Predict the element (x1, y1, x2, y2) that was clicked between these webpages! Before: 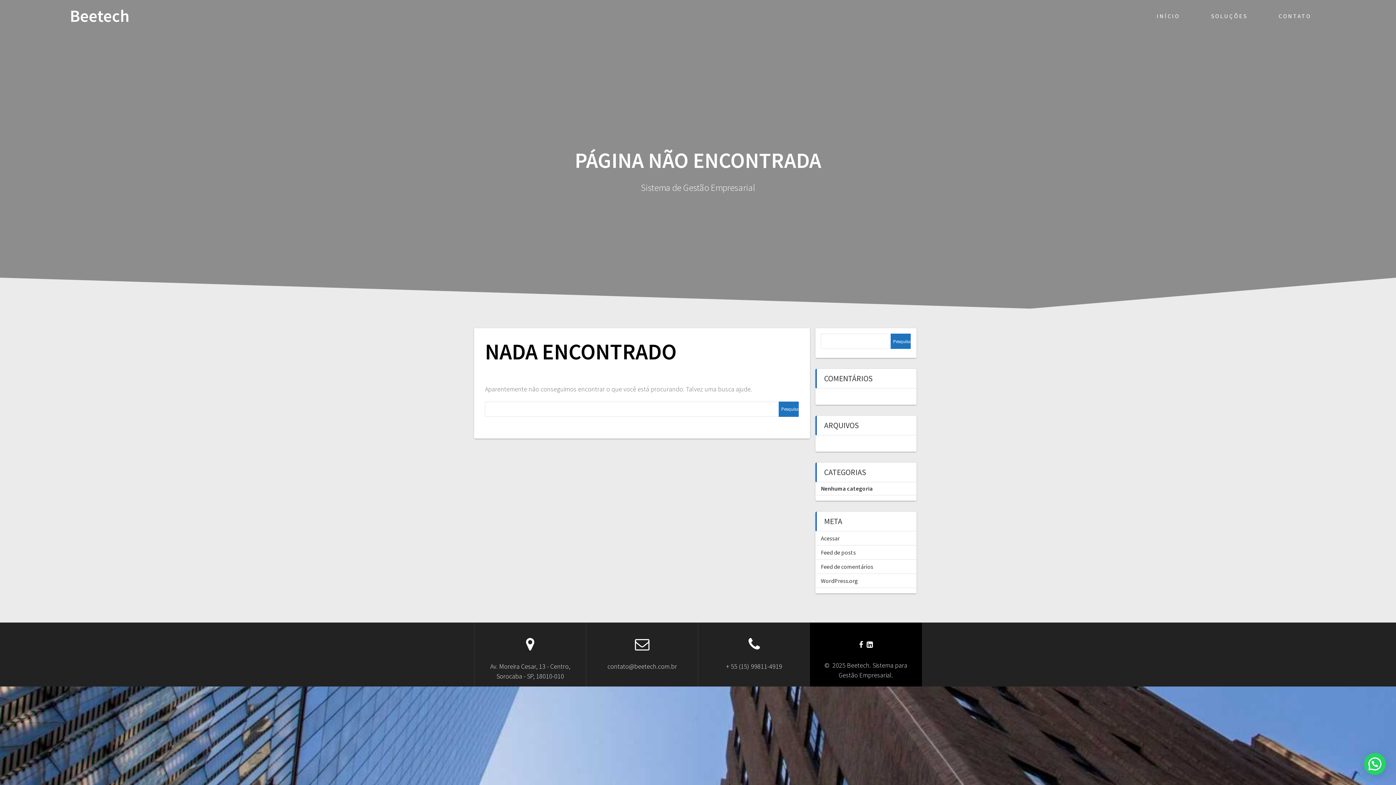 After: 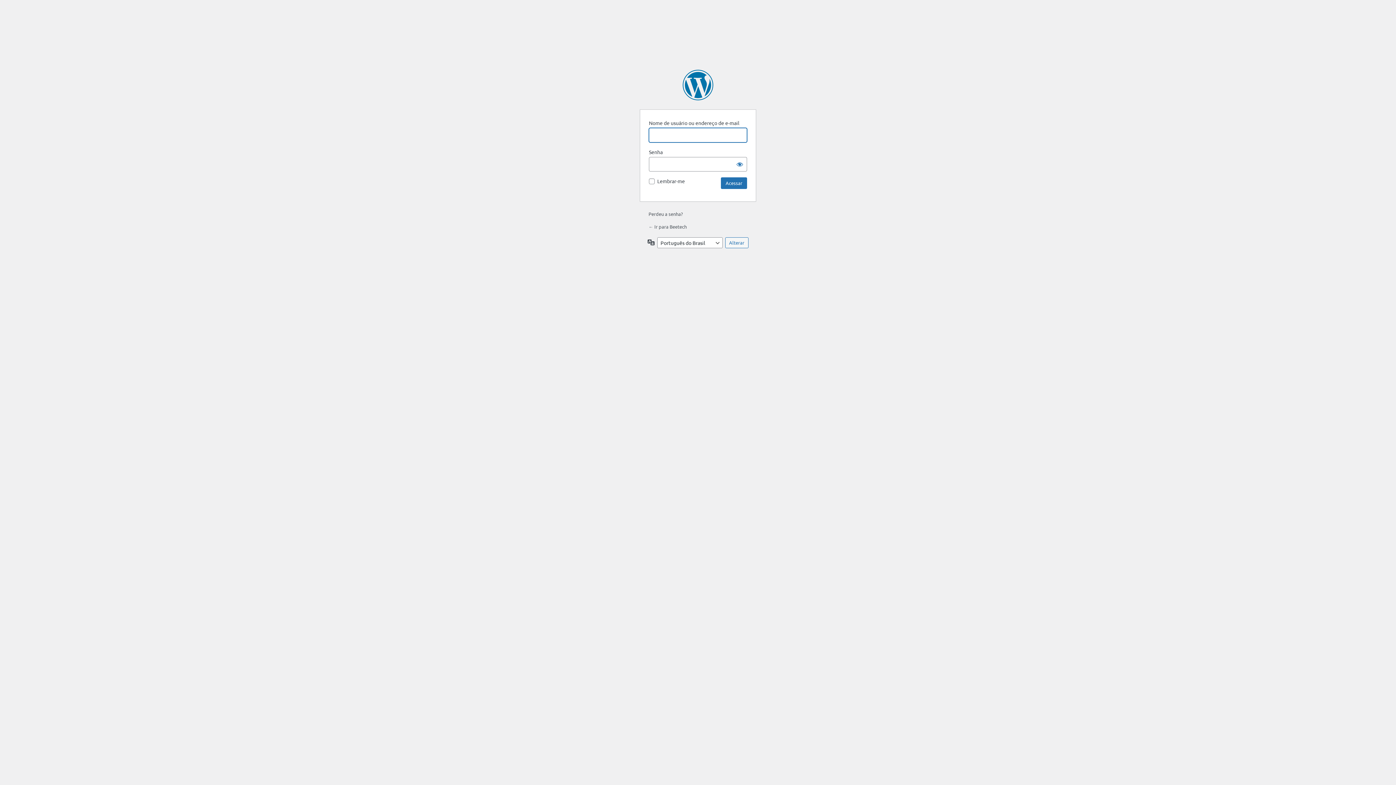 Action: label: Acessar bbox: (821, 535, 840, 542)